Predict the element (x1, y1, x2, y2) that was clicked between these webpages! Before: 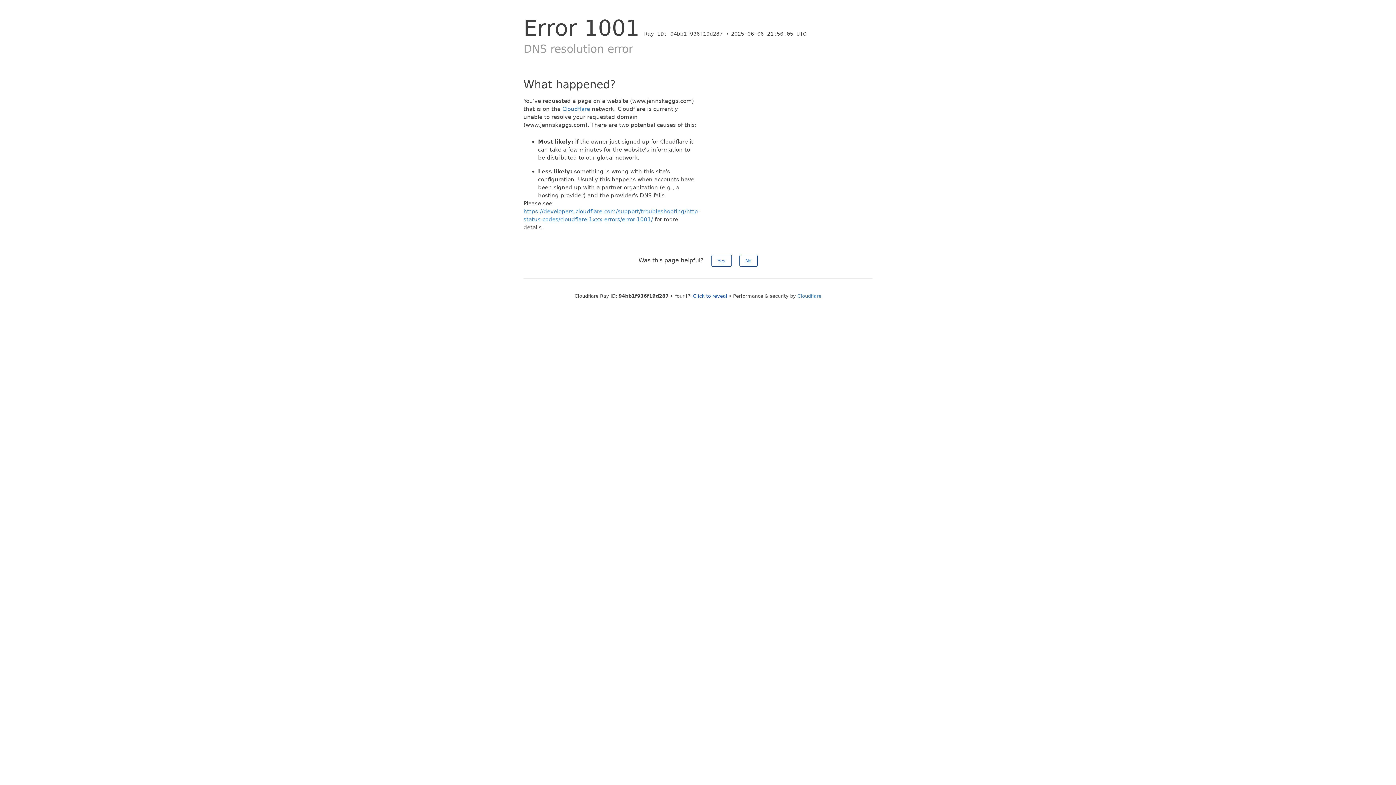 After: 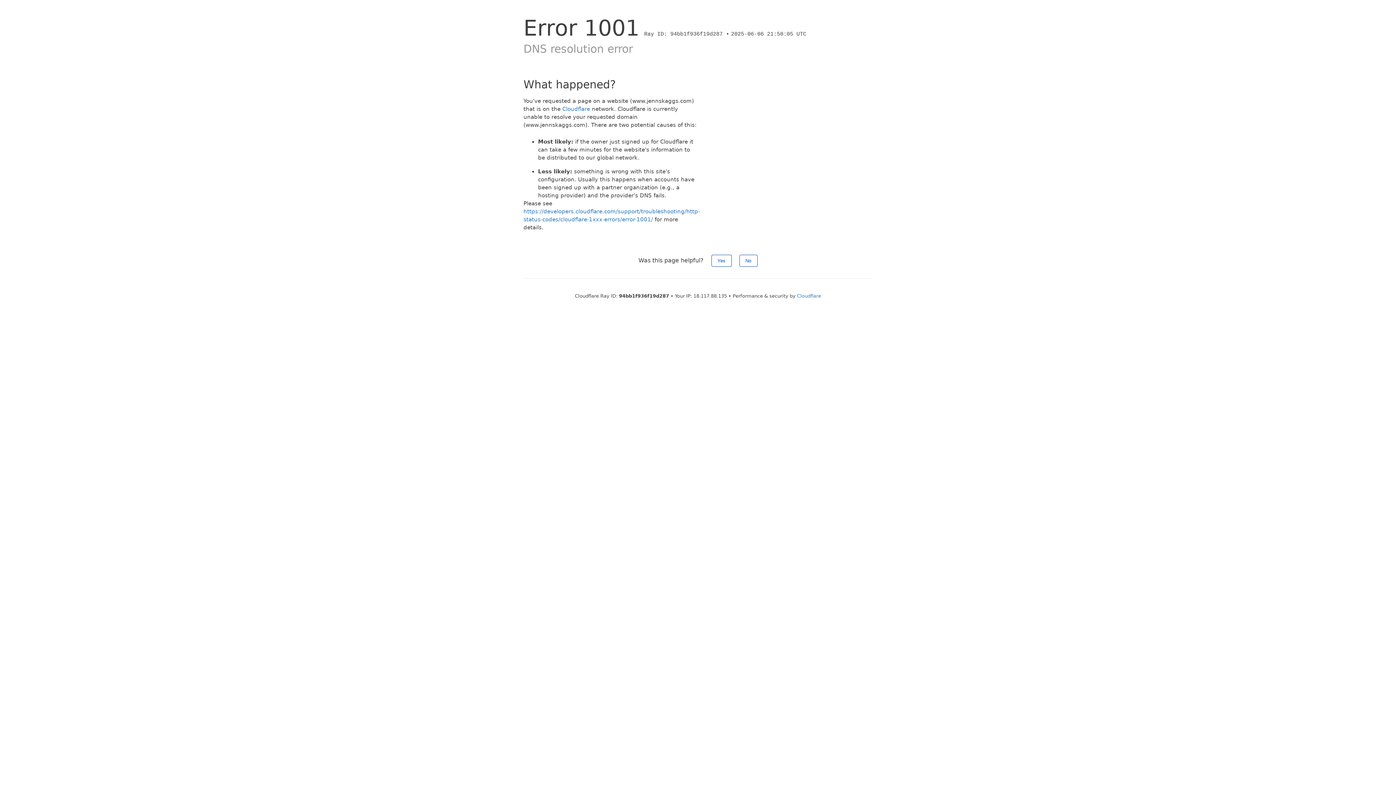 Action: bbox: (693, 293, 727, 298) label: Click to reveal